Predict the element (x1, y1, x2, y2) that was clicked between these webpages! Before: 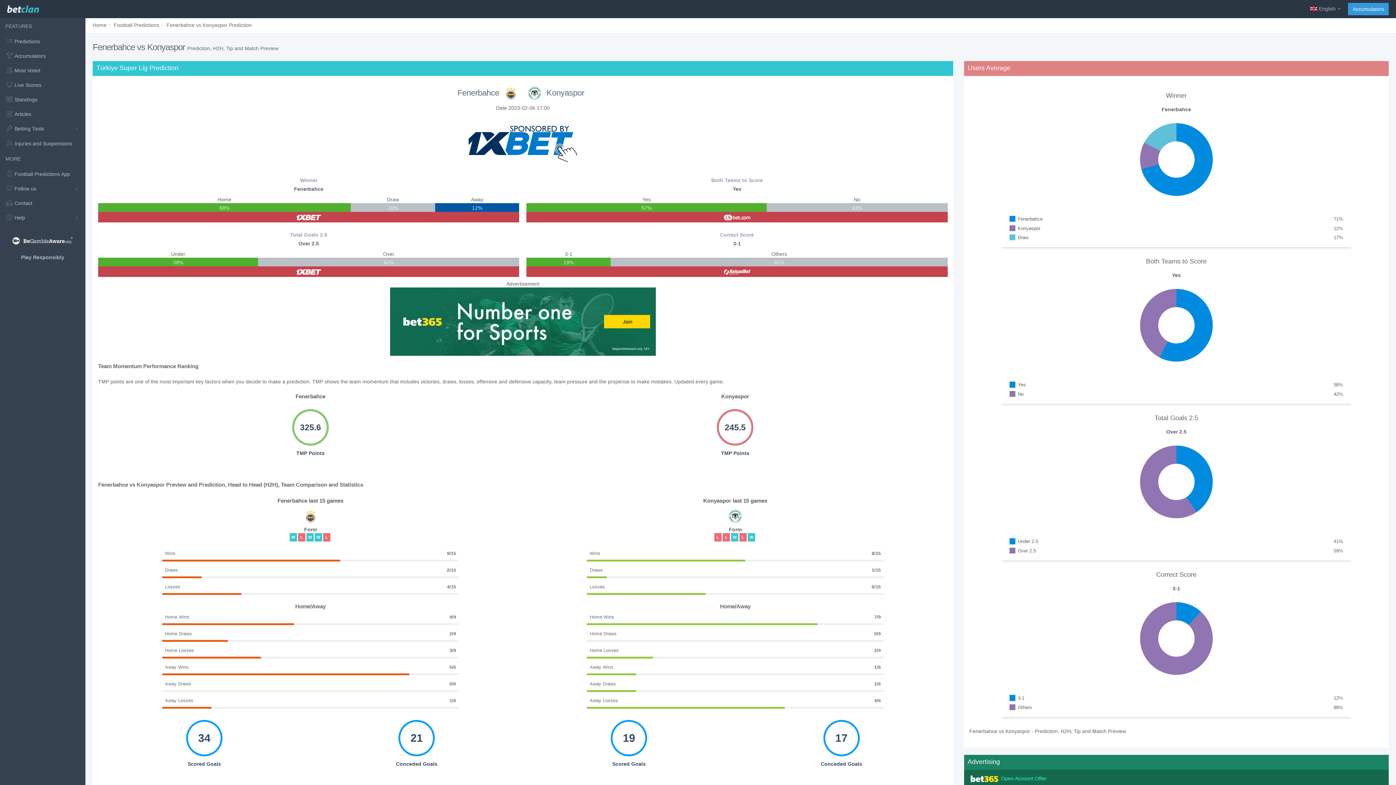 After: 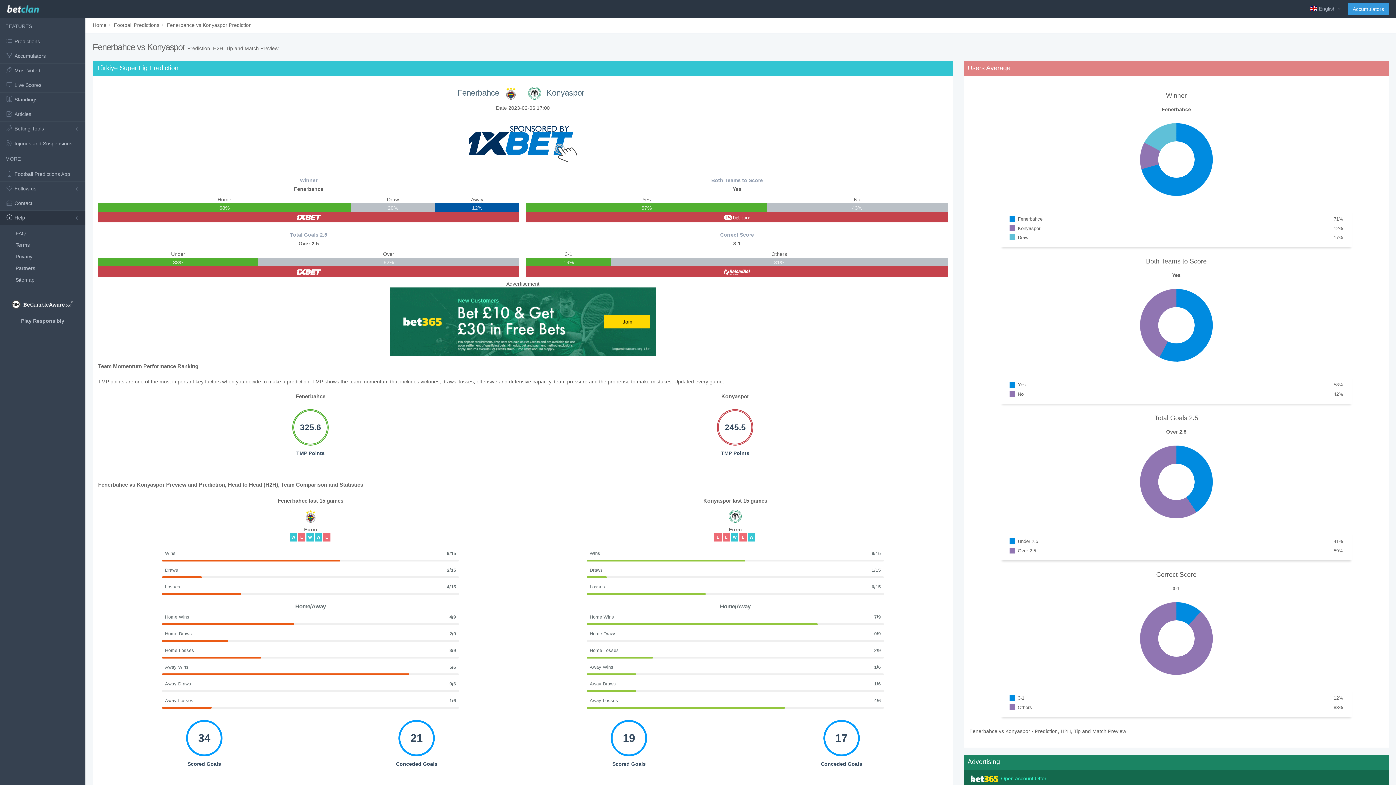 Action: bbox: (0, 210, 85, 225) label: Help